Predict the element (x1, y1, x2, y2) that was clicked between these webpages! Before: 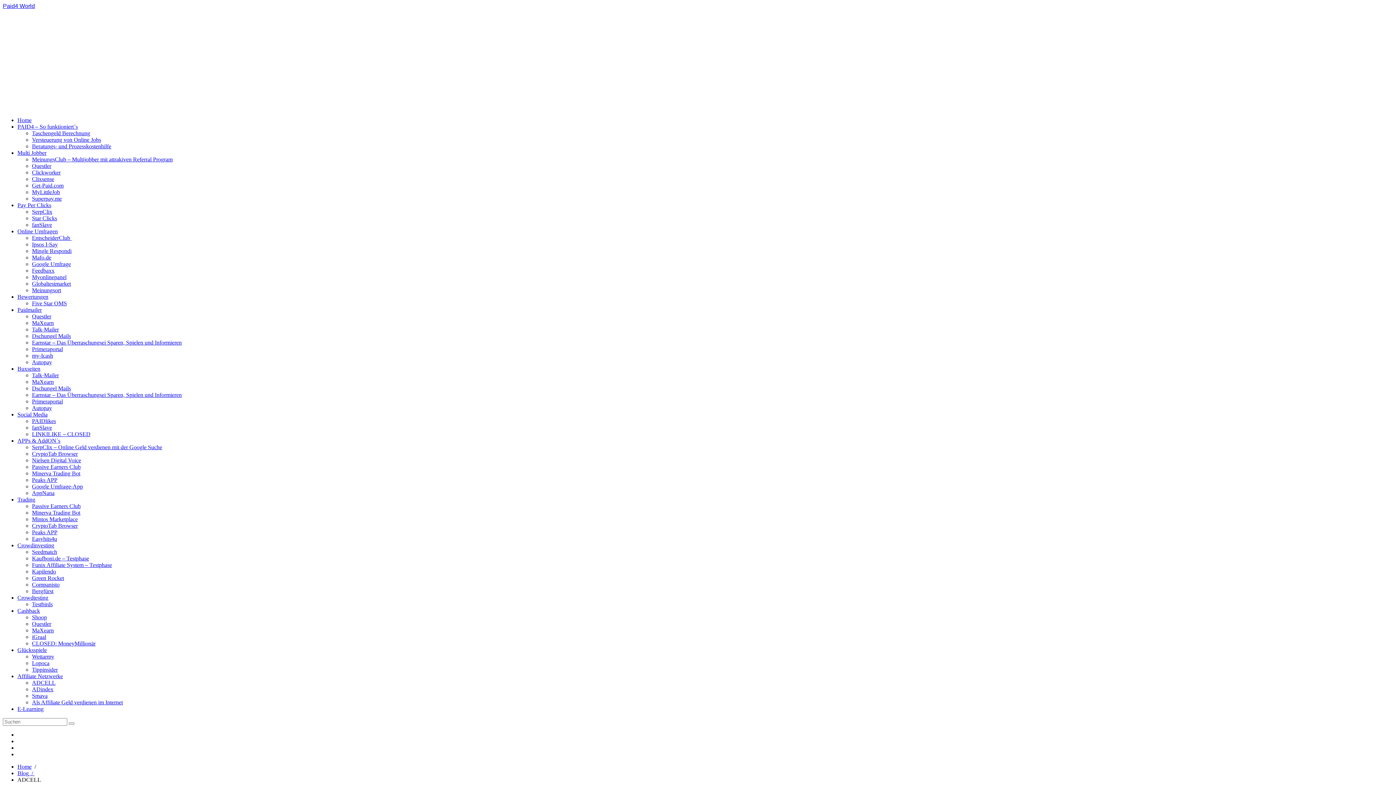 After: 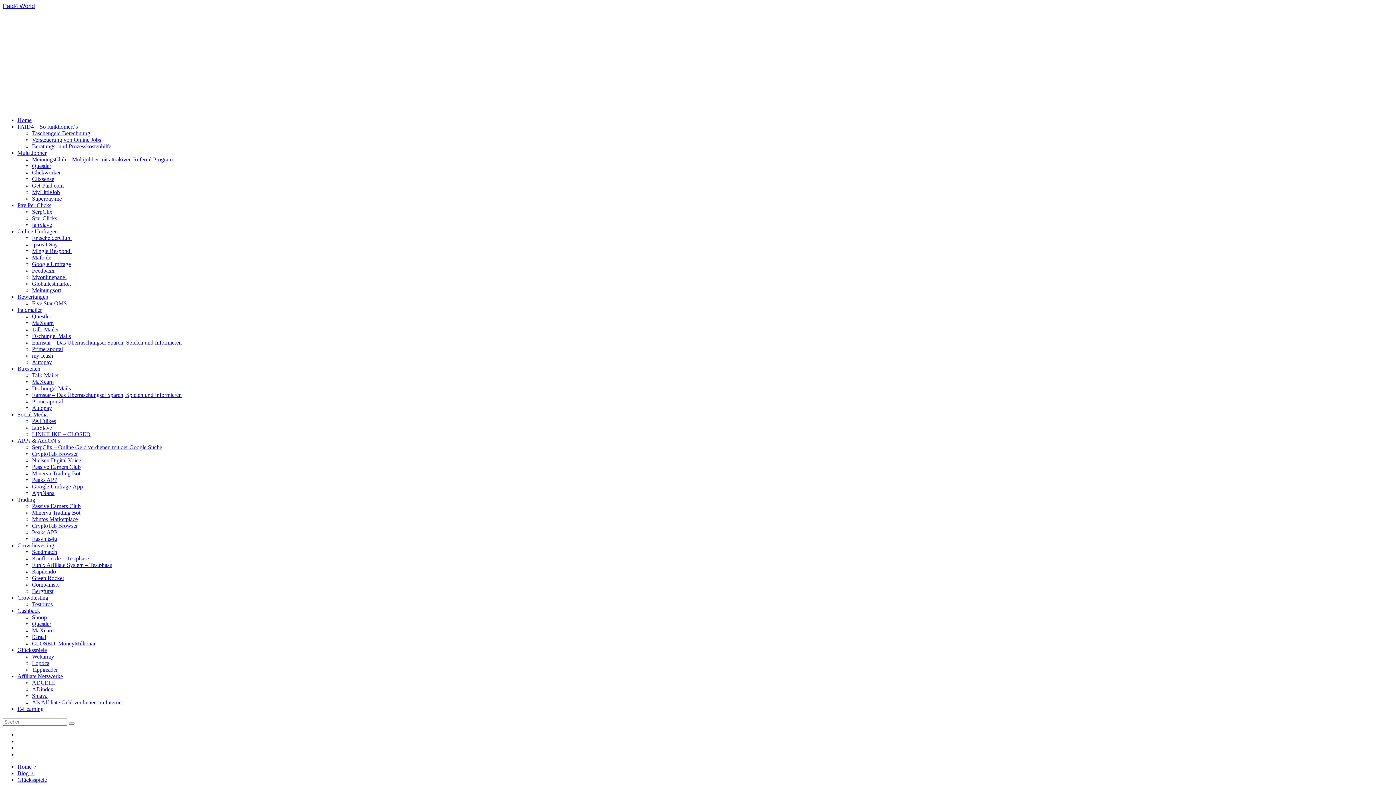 Action: bbox: (17, 647, 46, 653) label: Glücksspiele